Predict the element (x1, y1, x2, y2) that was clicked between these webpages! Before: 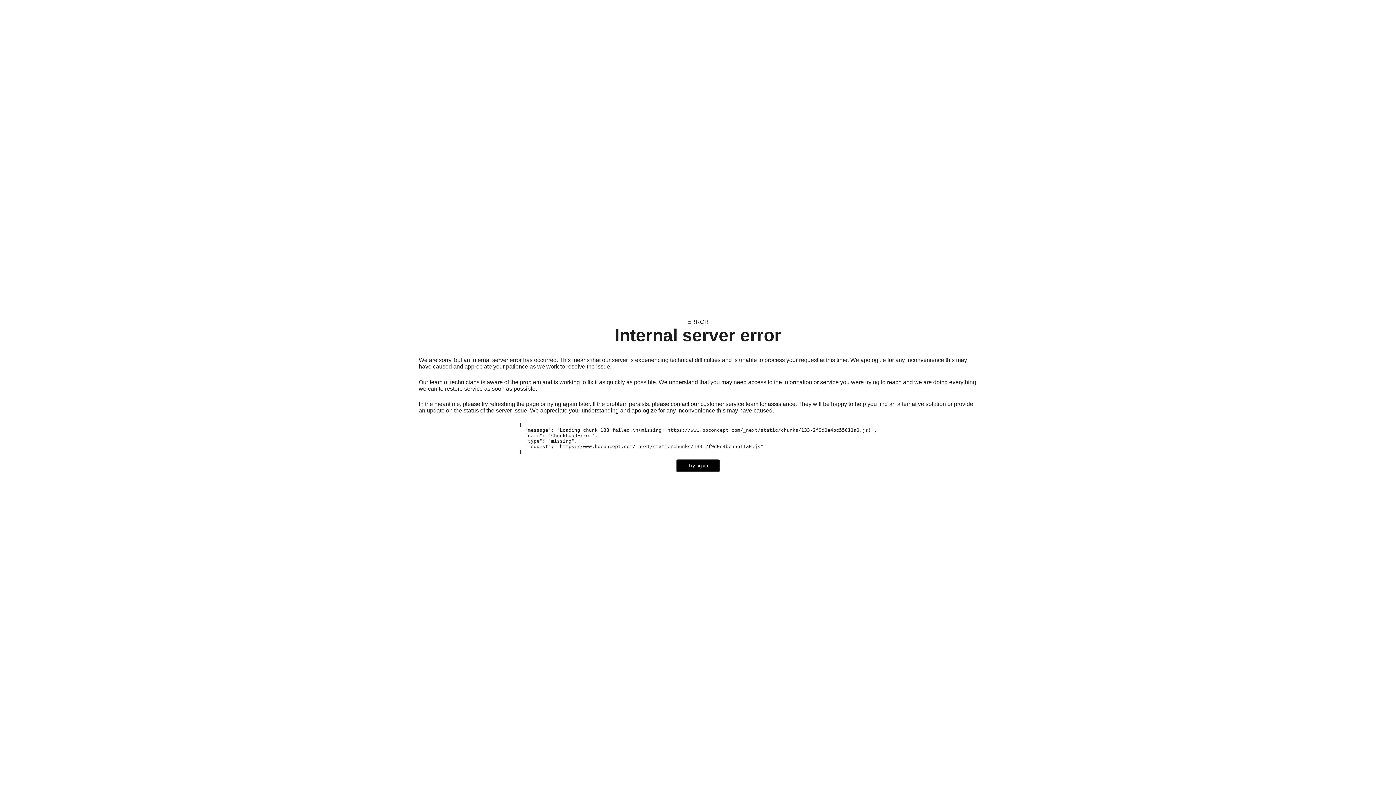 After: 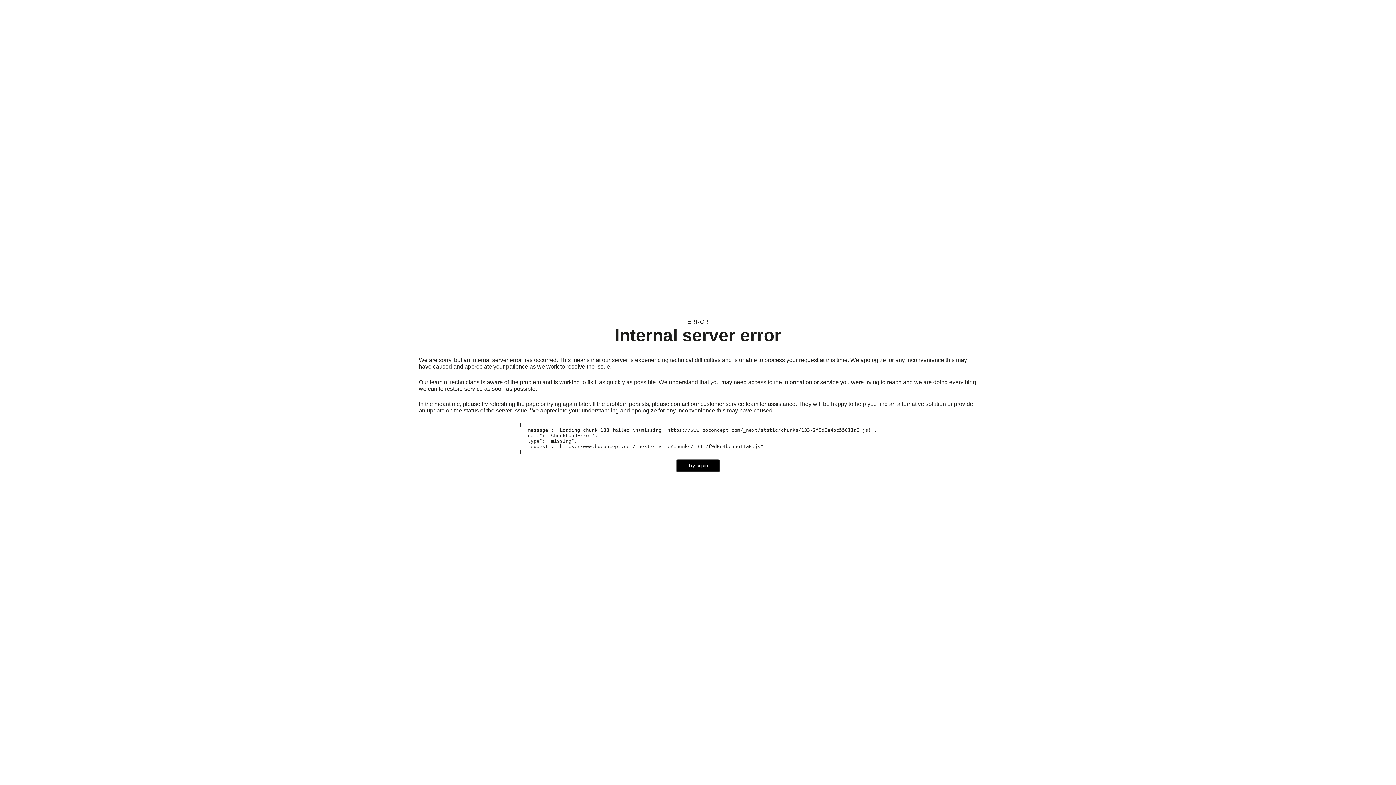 Action: bbox: (676, 459, 720, 472) label: Try again